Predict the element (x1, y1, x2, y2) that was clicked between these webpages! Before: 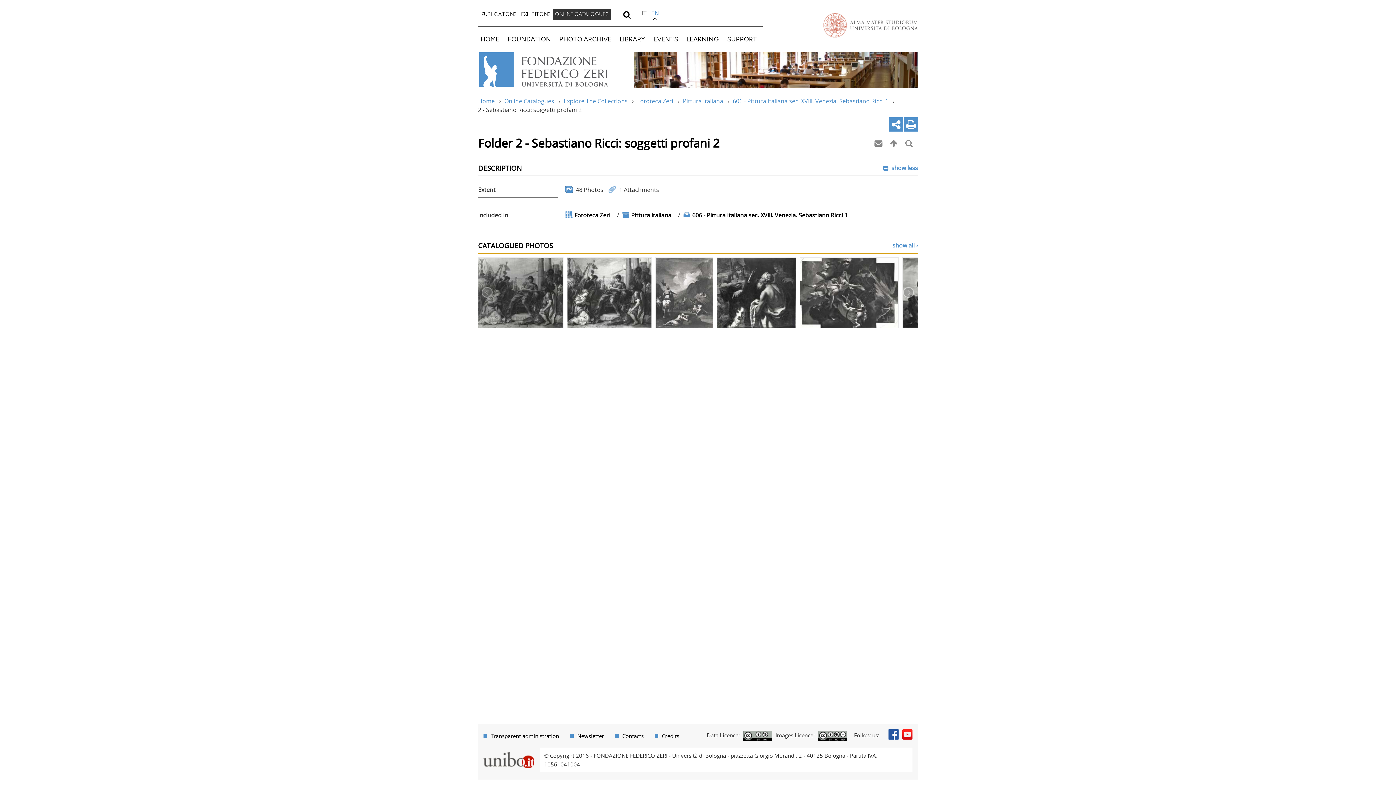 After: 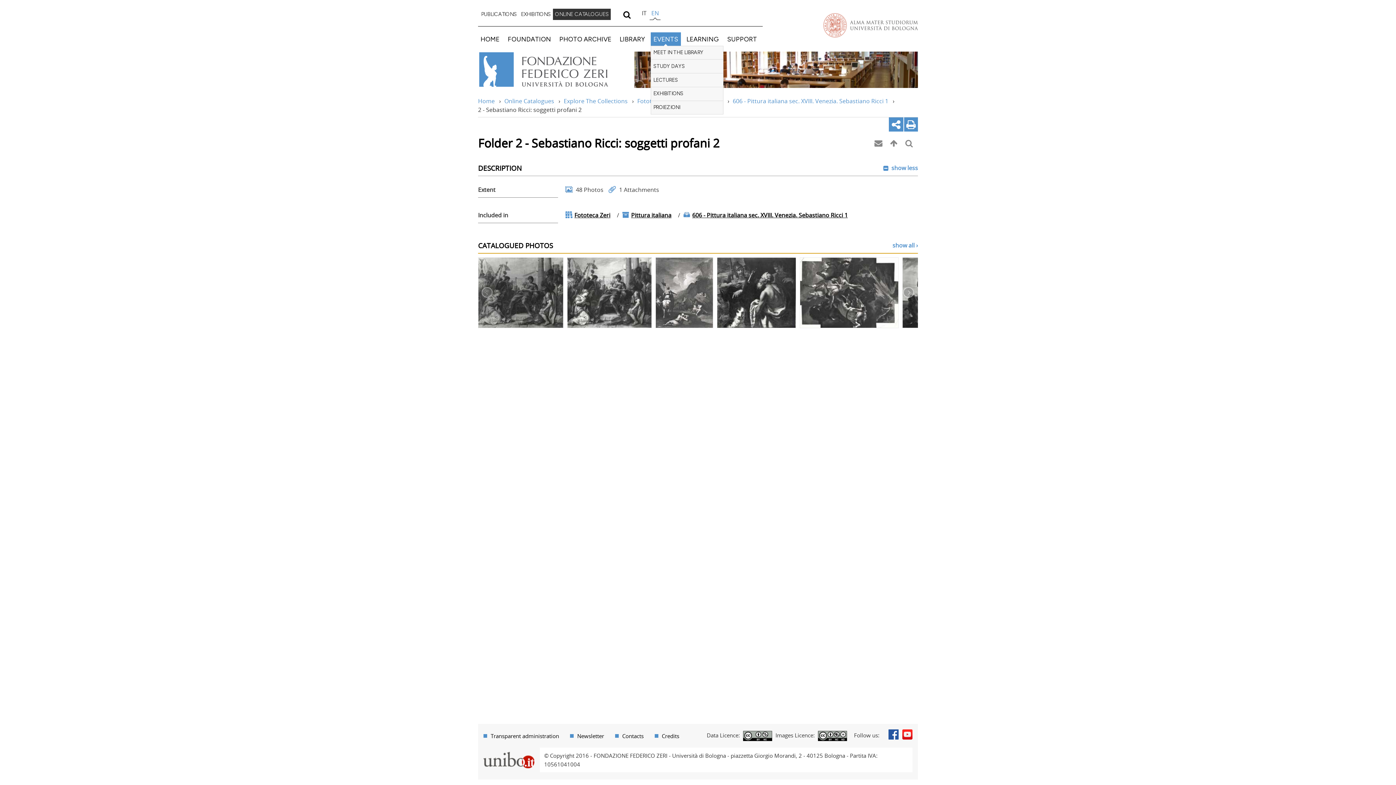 Action: bbox: (651, 32, 680, 45) label: EVENTS